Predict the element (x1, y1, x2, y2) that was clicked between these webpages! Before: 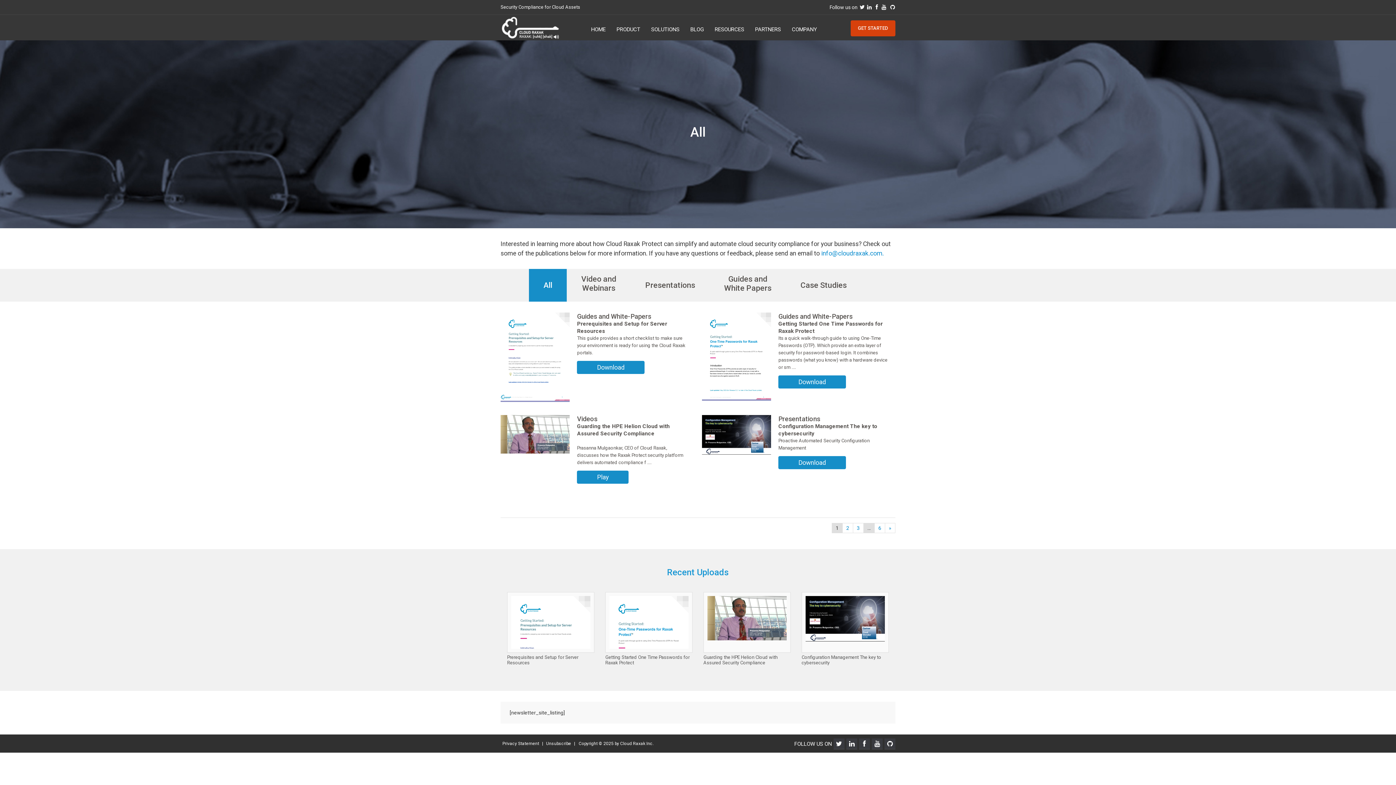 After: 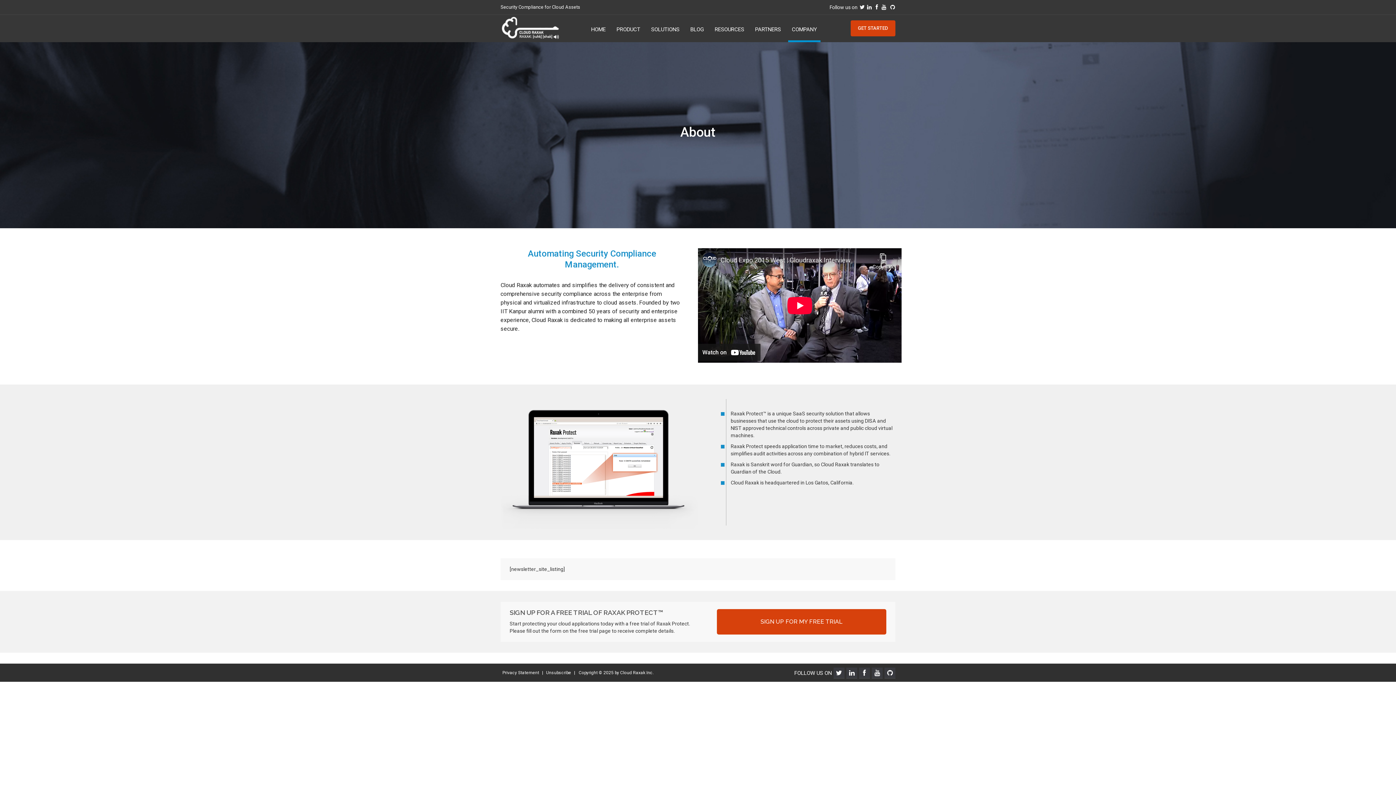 Action: bbox: (788, 14, 820, 40) label: COMPANY